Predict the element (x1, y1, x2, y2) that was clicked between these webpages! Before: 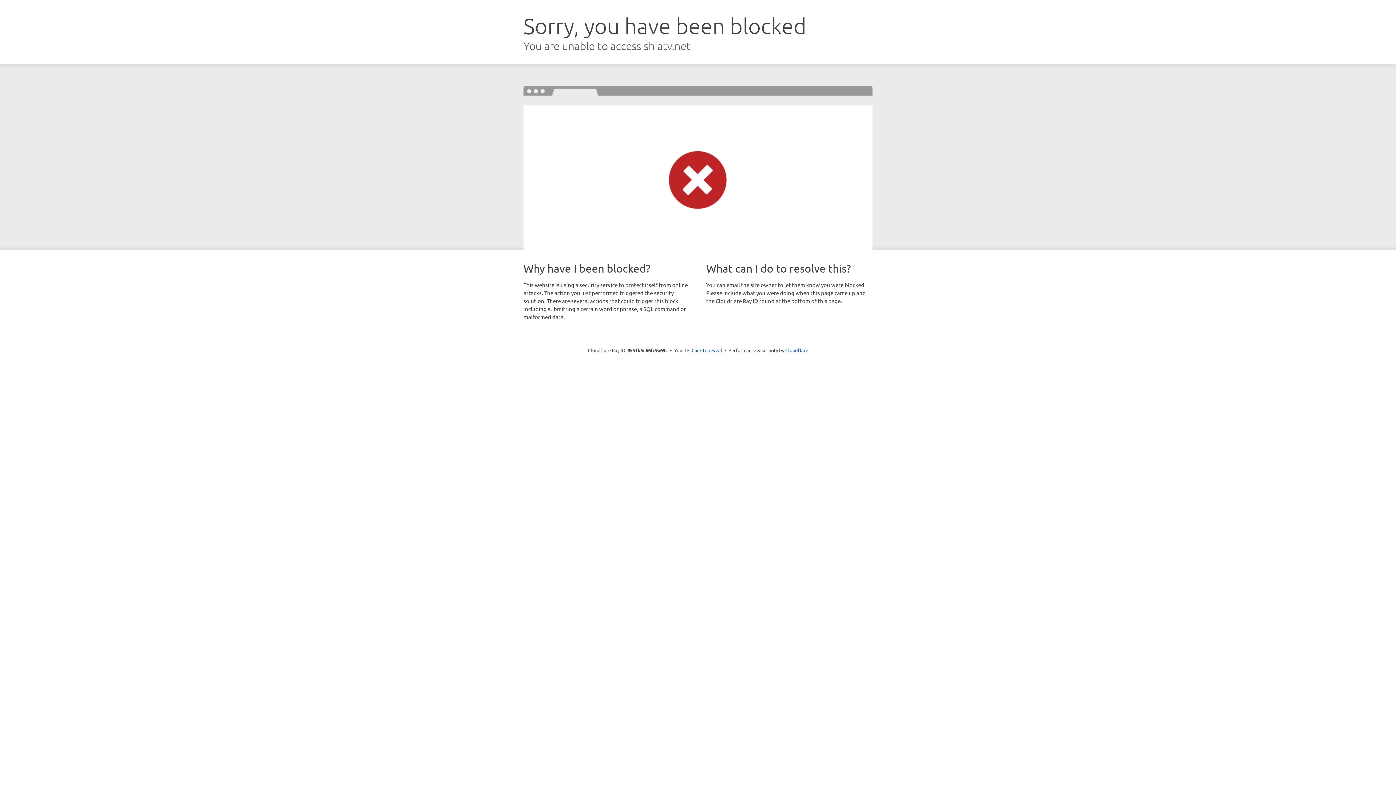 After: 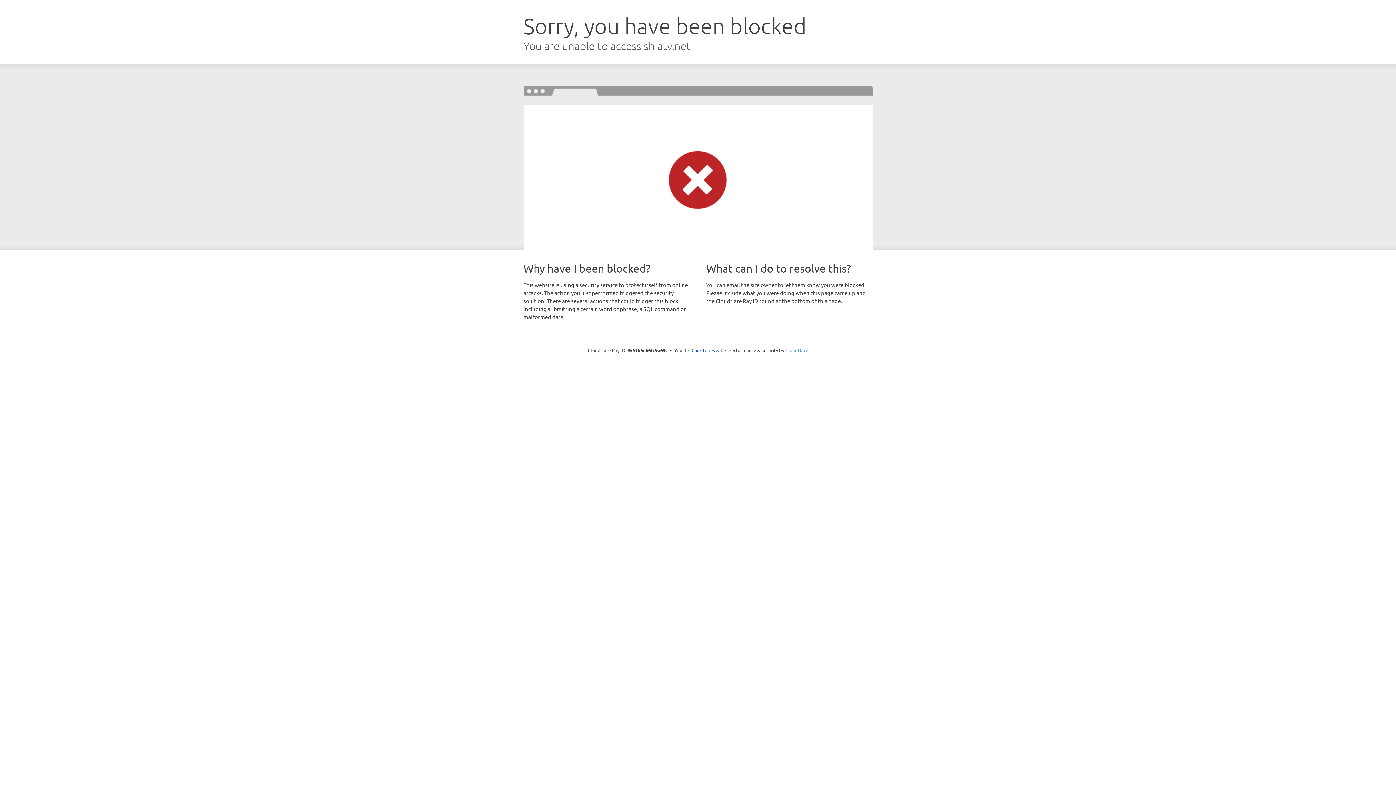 Action: label: Cloudflare bbox: (785, 347, 808, 353)